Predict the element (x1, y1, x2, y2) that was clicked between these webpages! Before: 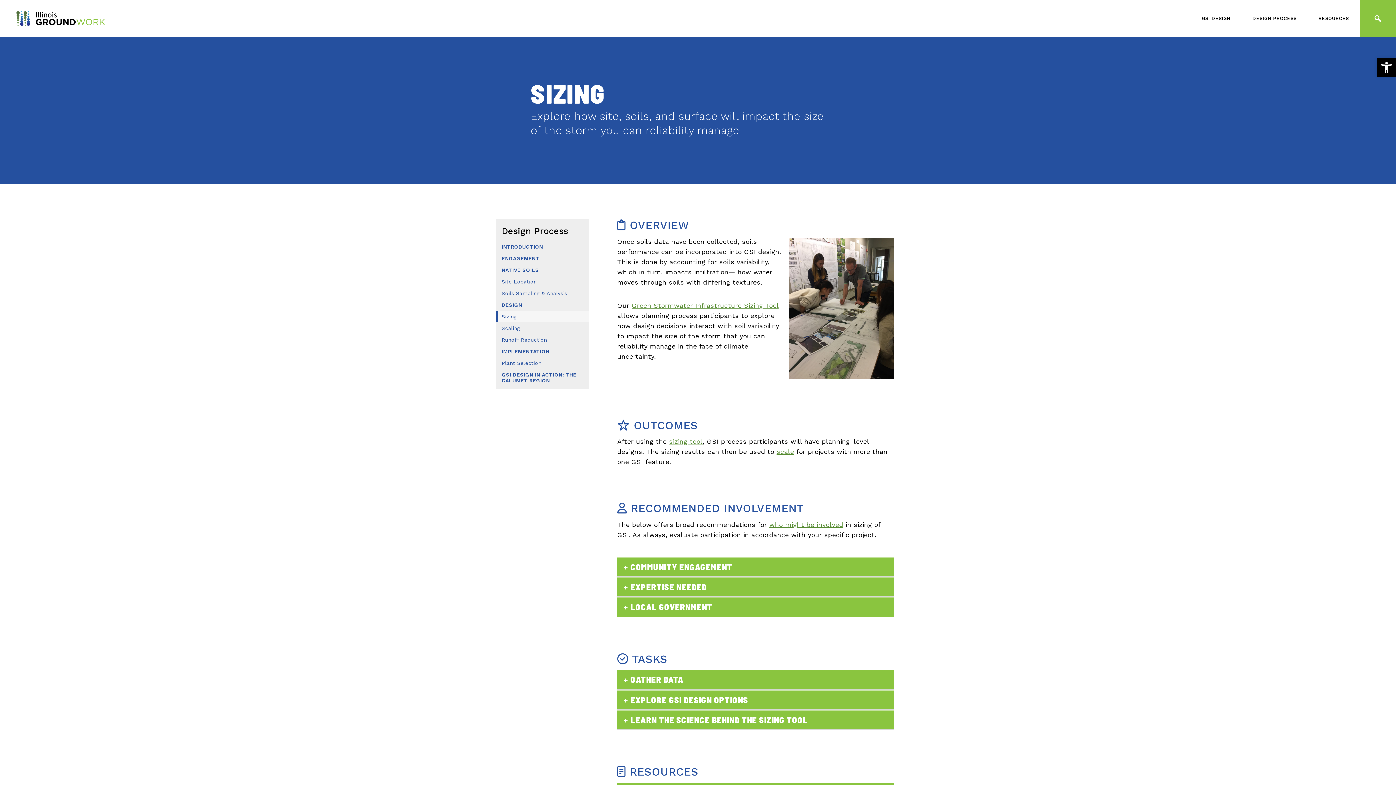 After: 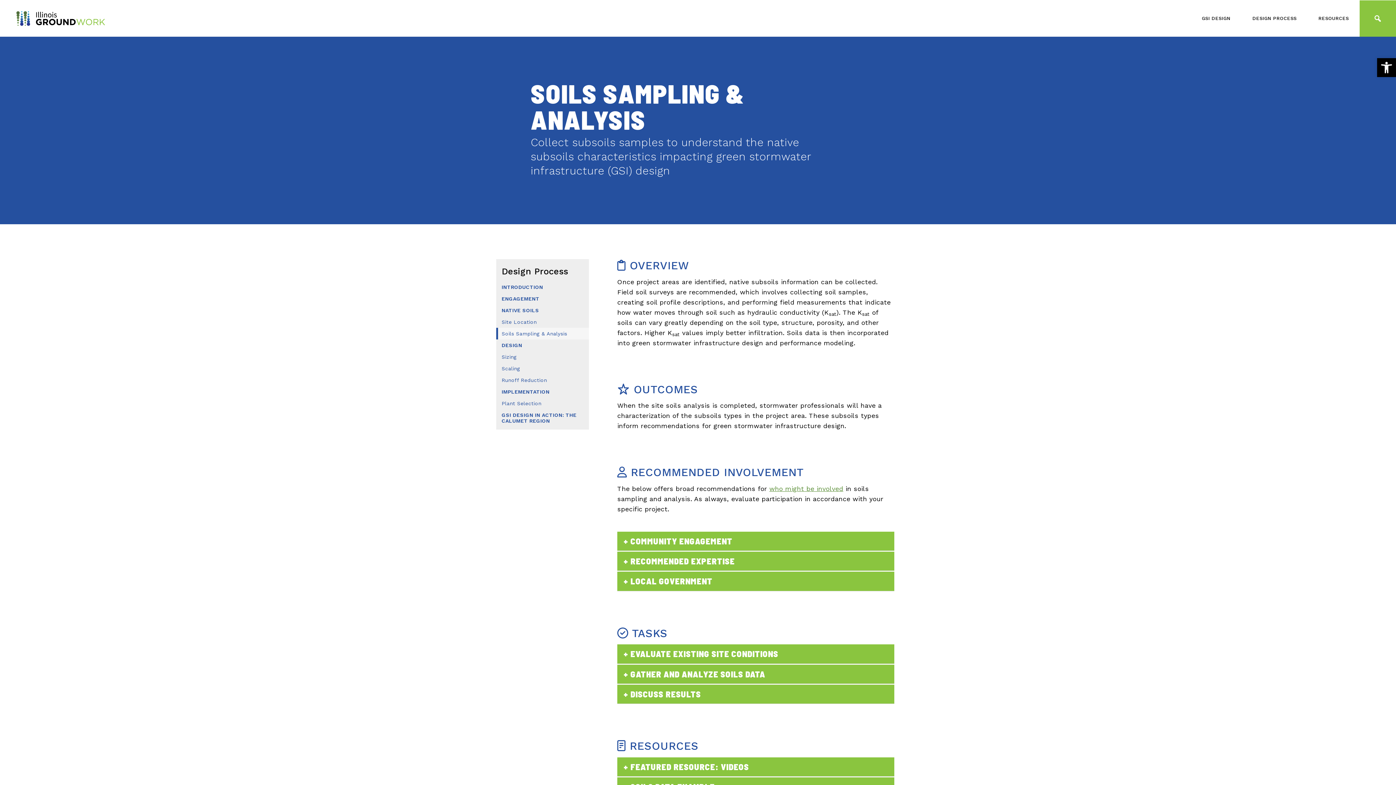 Action: bbox: (496, 287, 589, 299) label: Soils Sampling & Analysis